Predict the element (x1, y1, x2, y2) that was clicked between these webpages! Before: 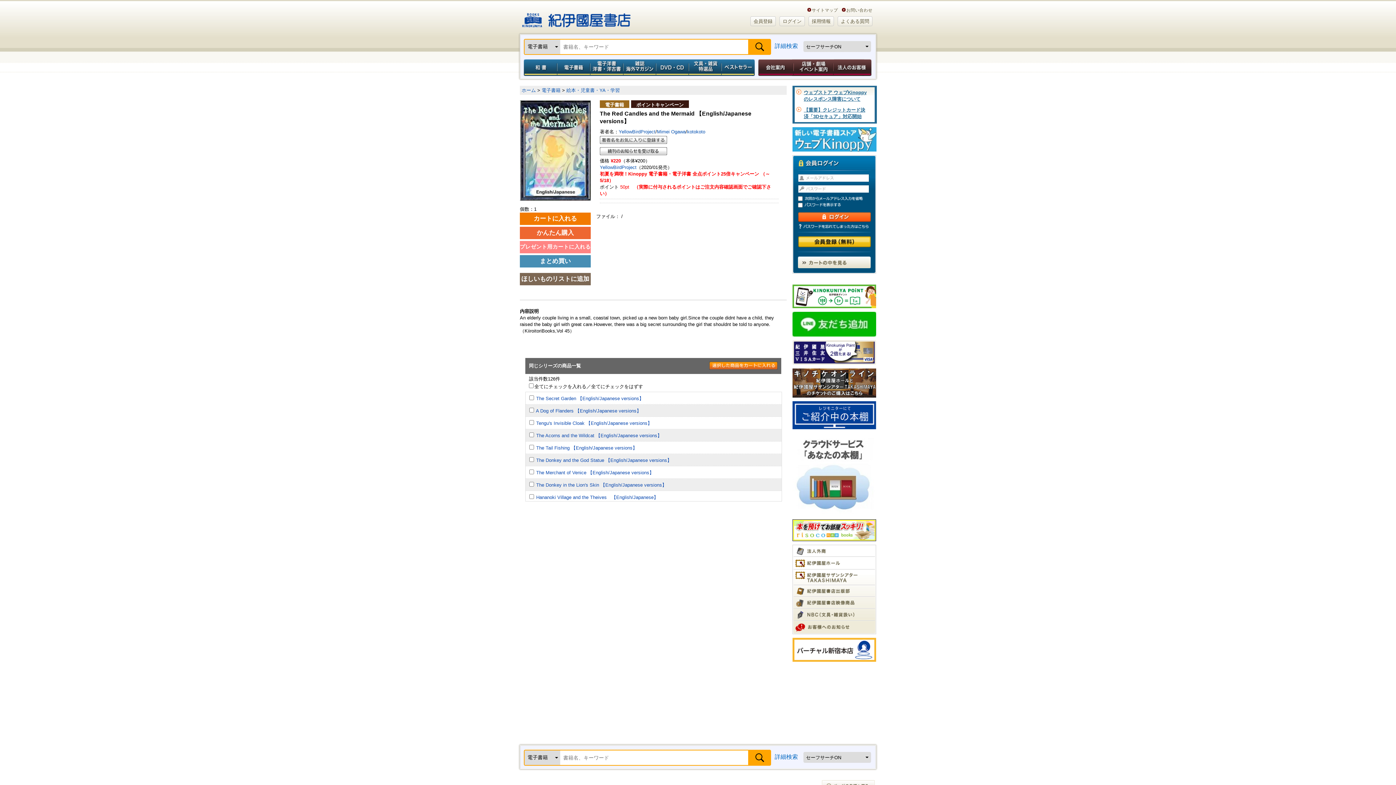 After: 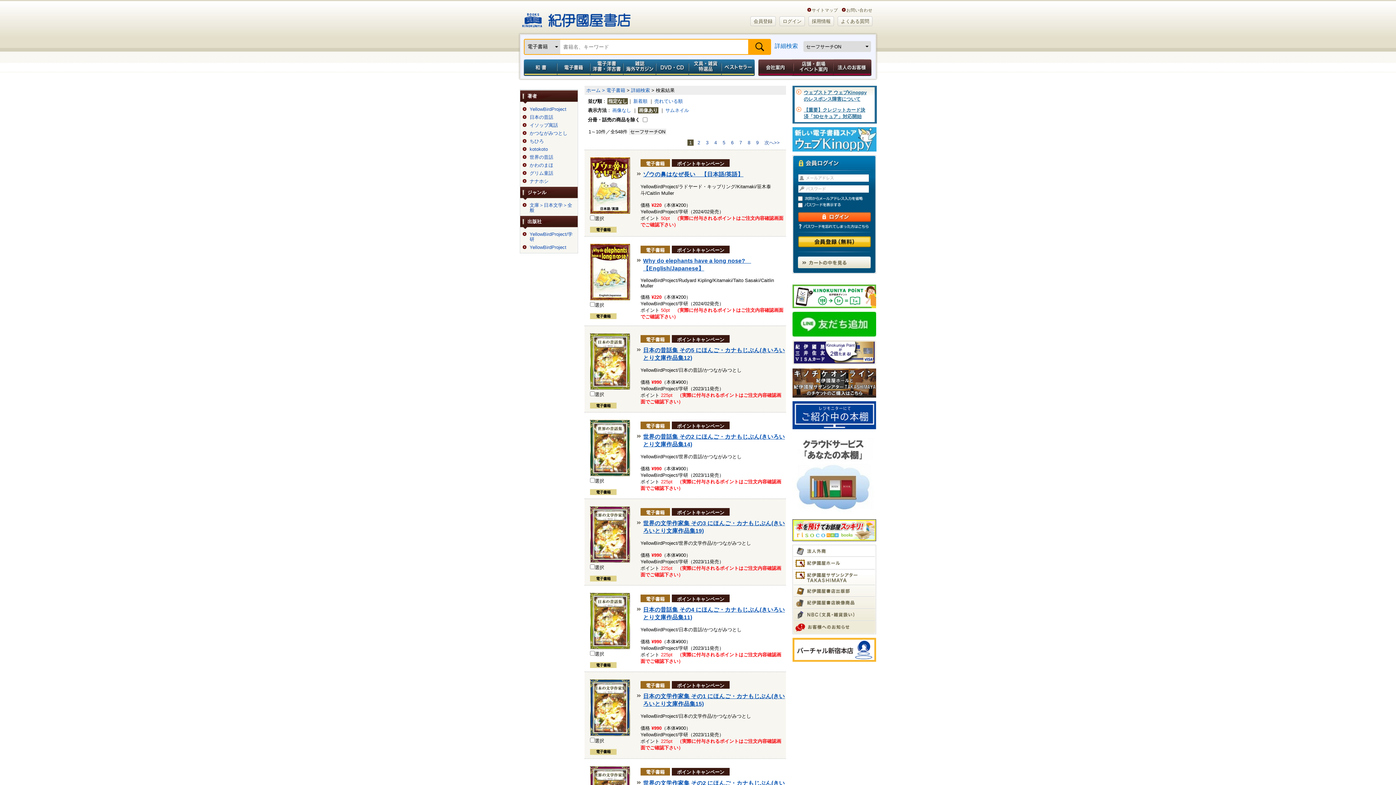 Action: label: YellowBirdProject bbox: (600, 164, 636, 170)